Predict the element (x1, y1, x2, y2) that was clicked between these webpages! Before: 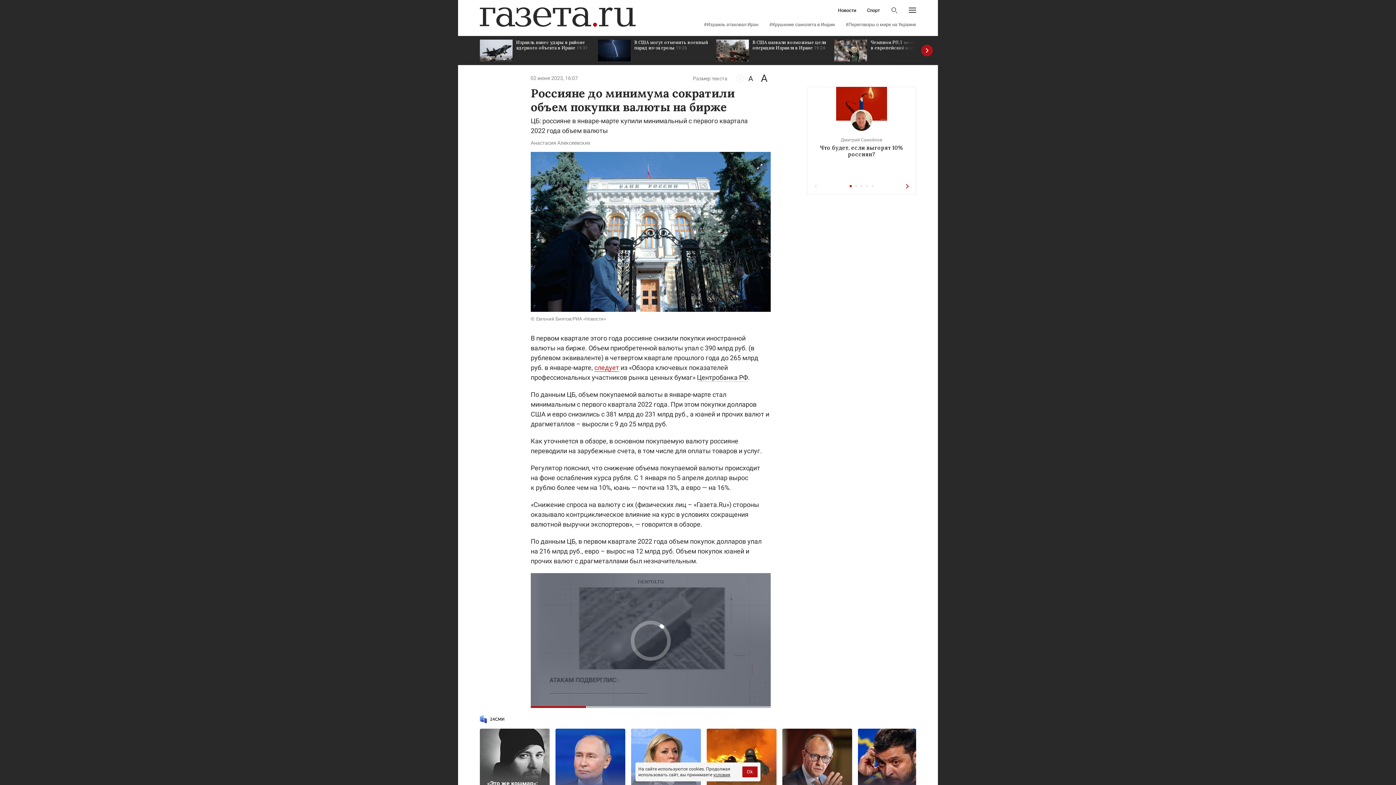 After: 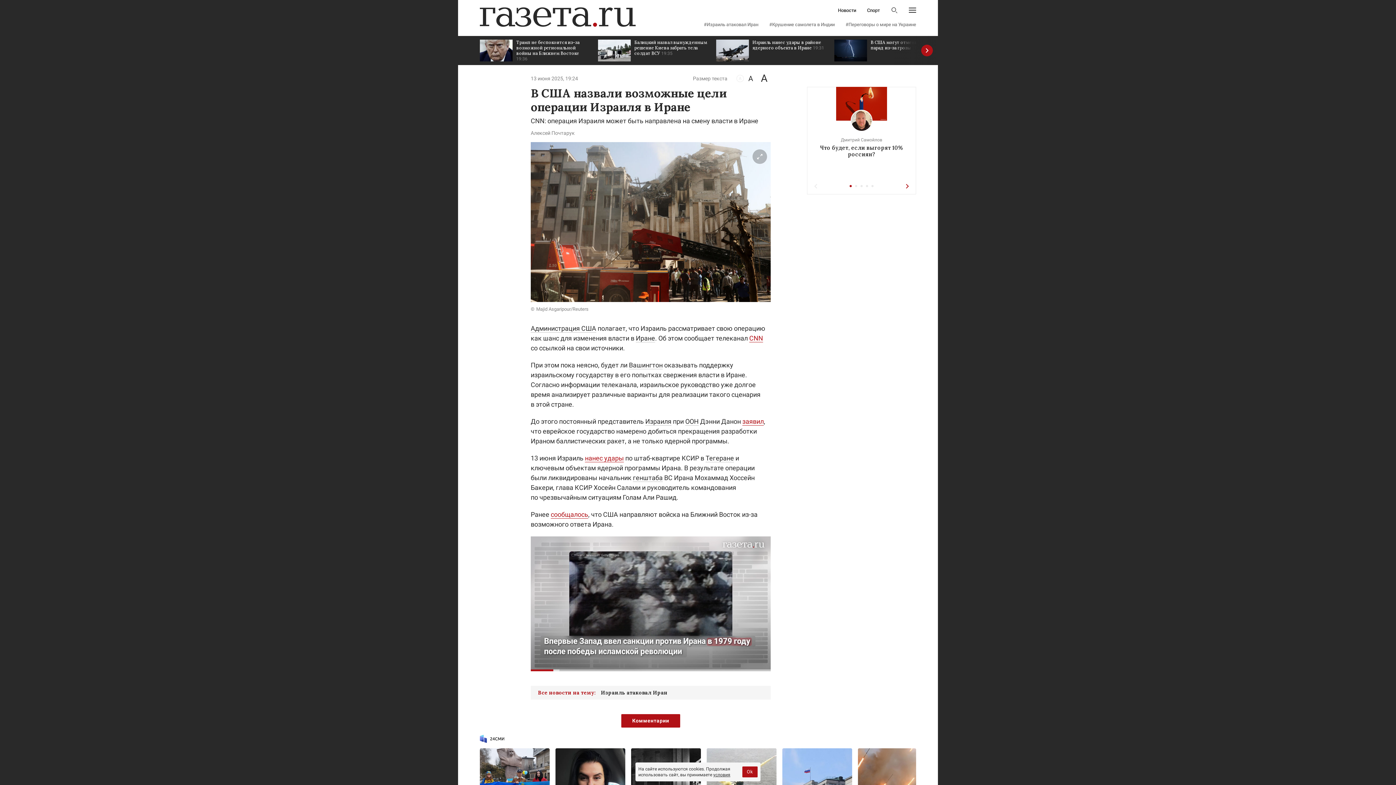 Action: label: В США назвали возможные цели операции Израиля в Иране 19:24 bbox: (716, 36, 827, 65)